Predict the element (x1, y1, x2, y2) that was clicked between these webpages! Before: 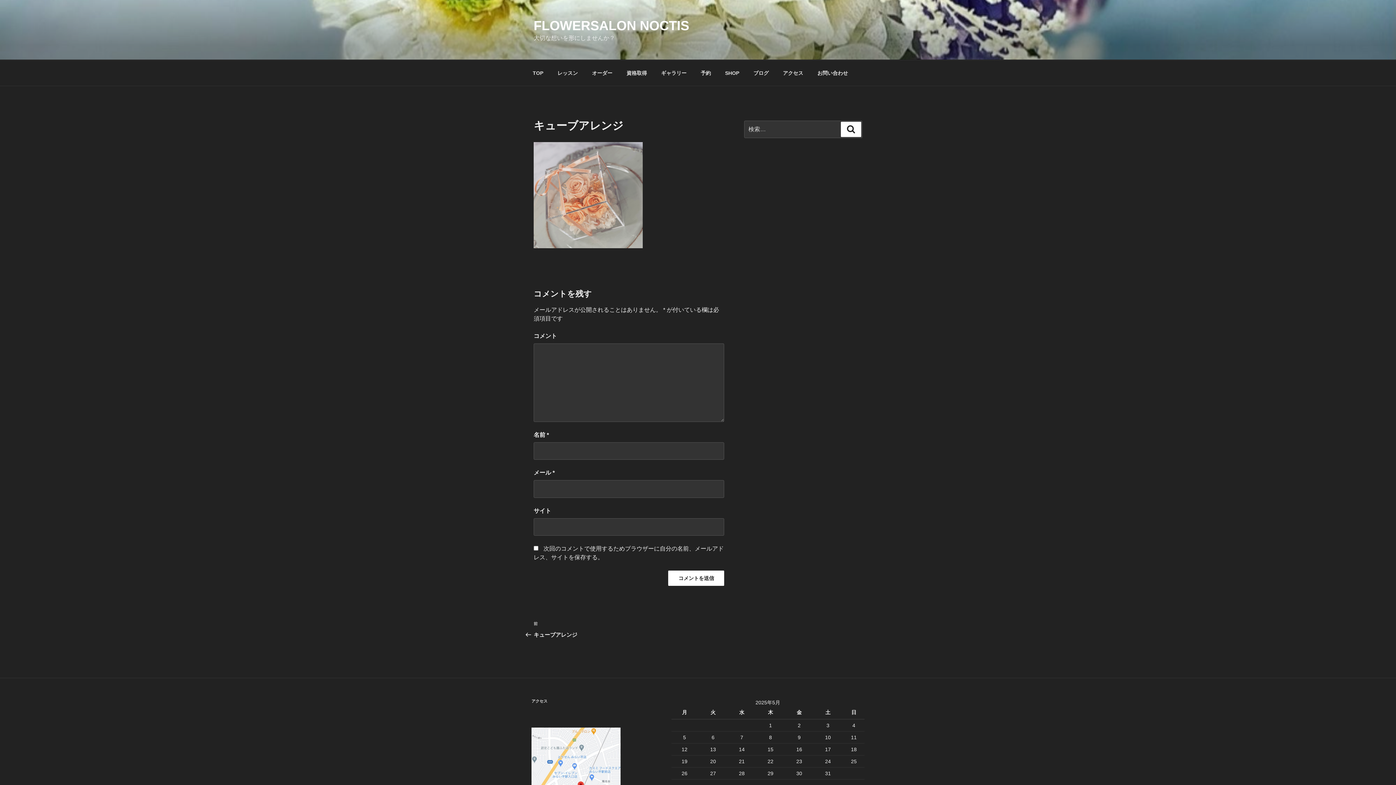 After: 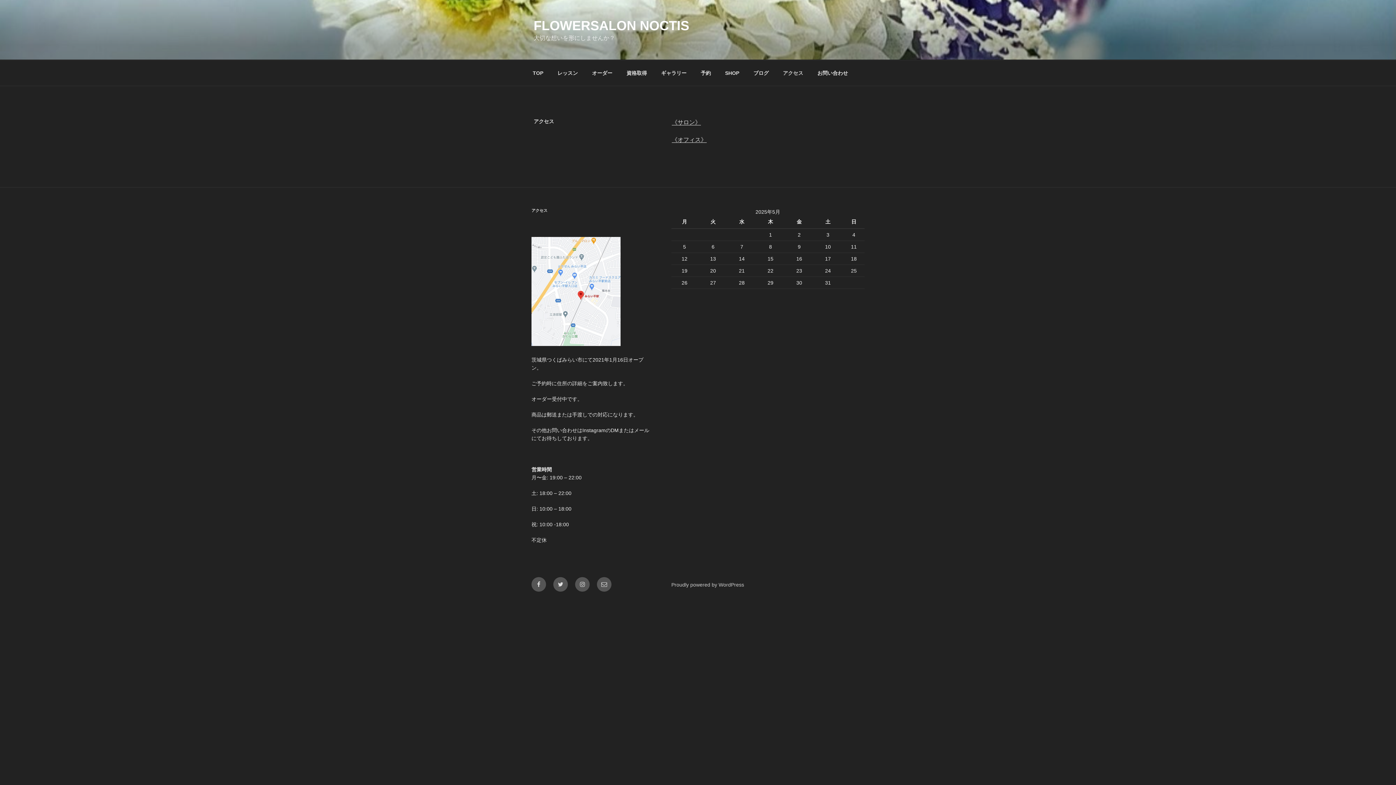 Action: bbox: (776, 64, 809, 82) label: アクセス